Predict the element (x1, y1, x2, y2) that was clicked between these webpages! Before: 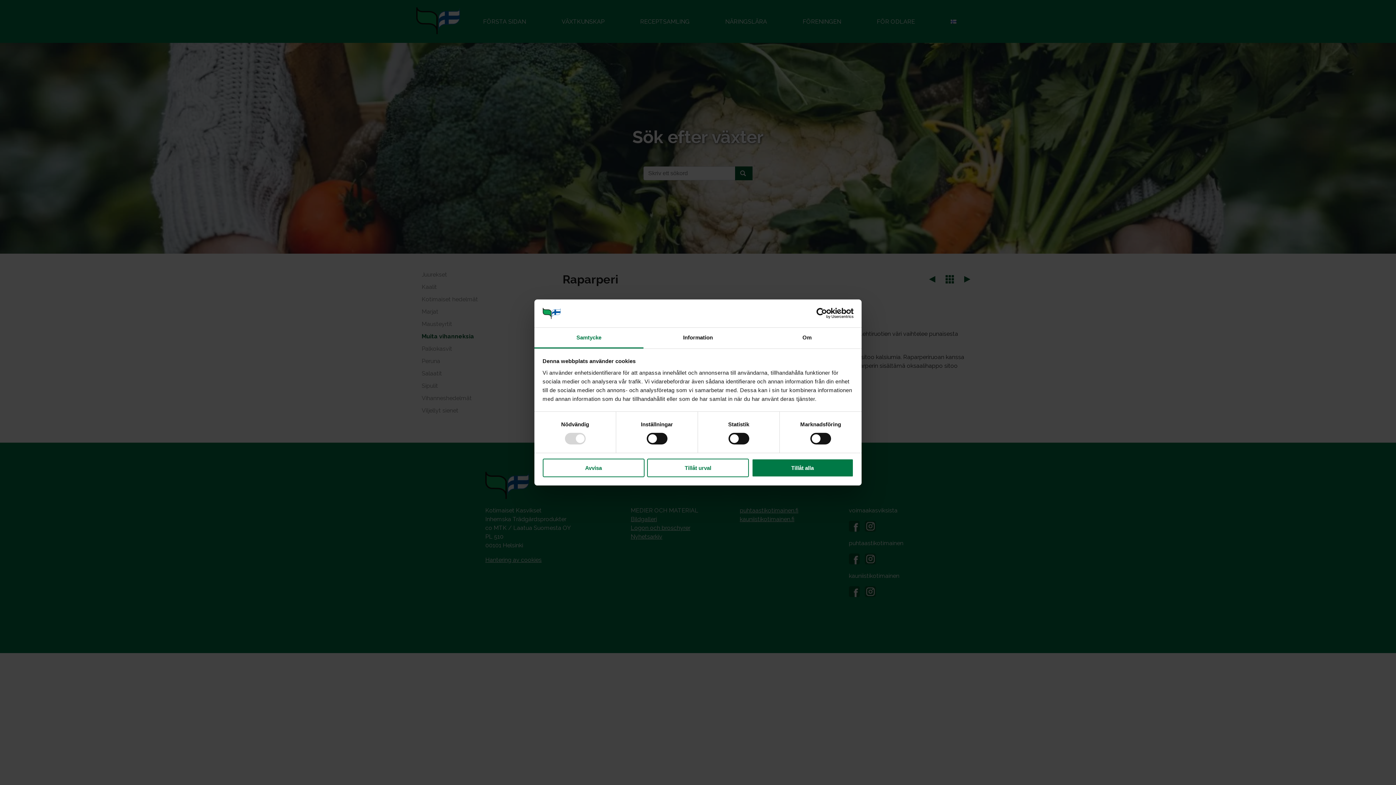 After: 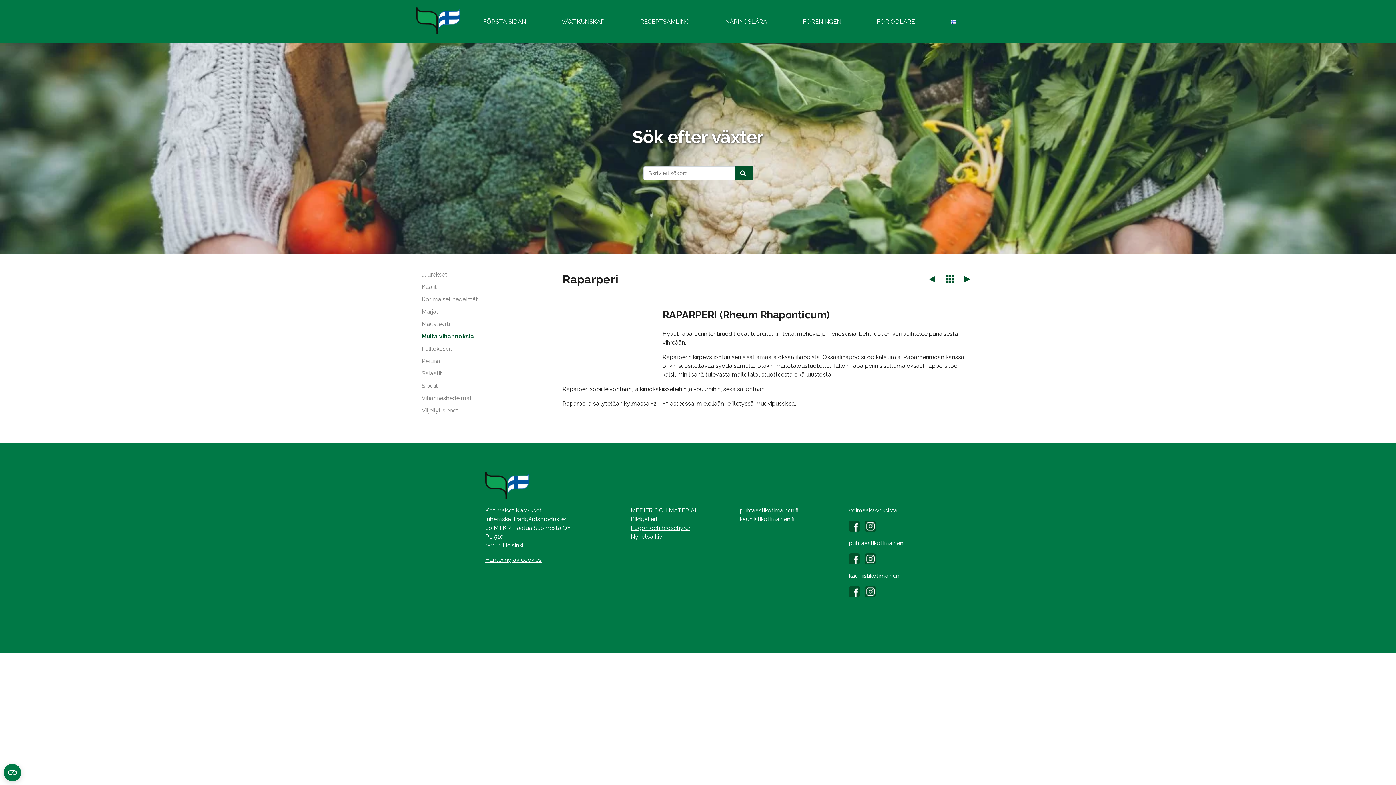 Action: bbox: (647, 458, 749, 477) label: Tillåt urval